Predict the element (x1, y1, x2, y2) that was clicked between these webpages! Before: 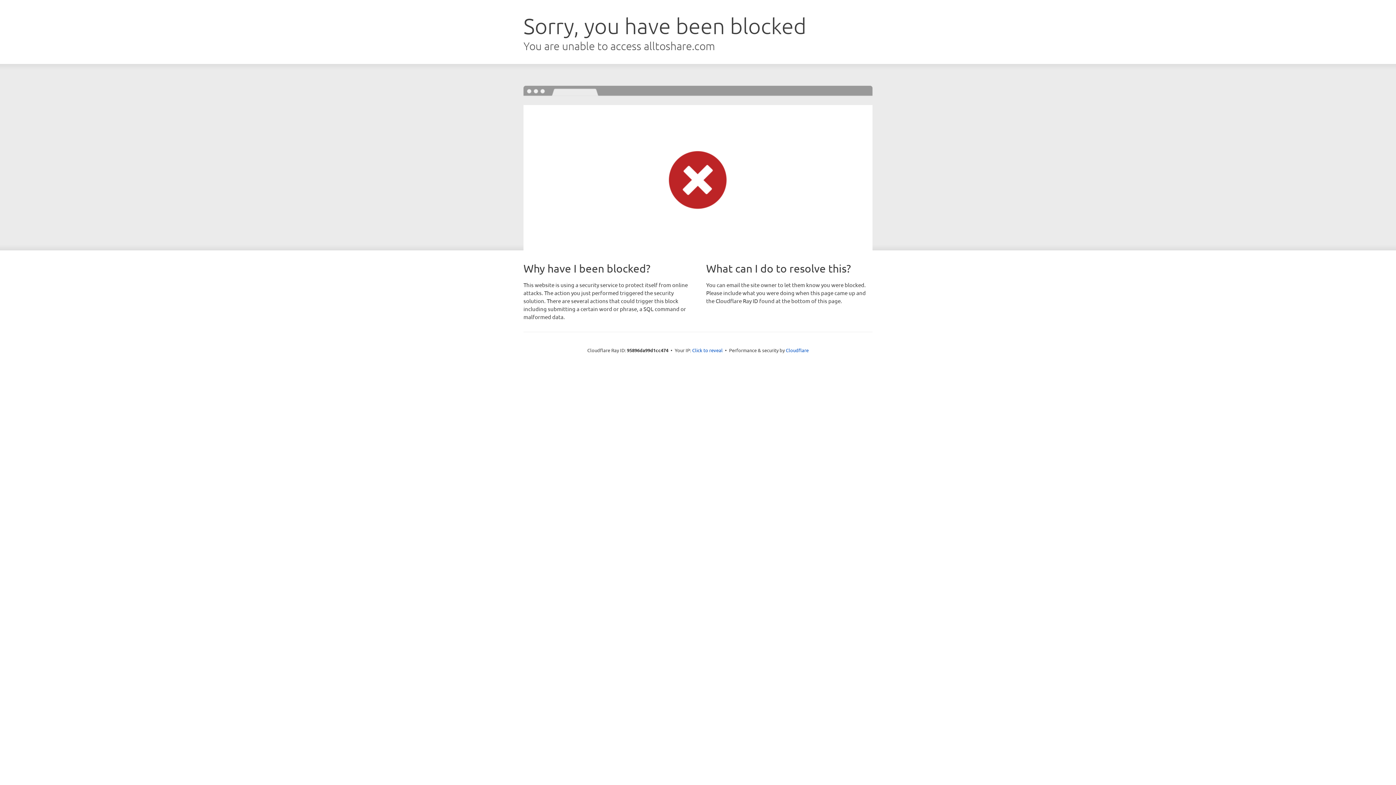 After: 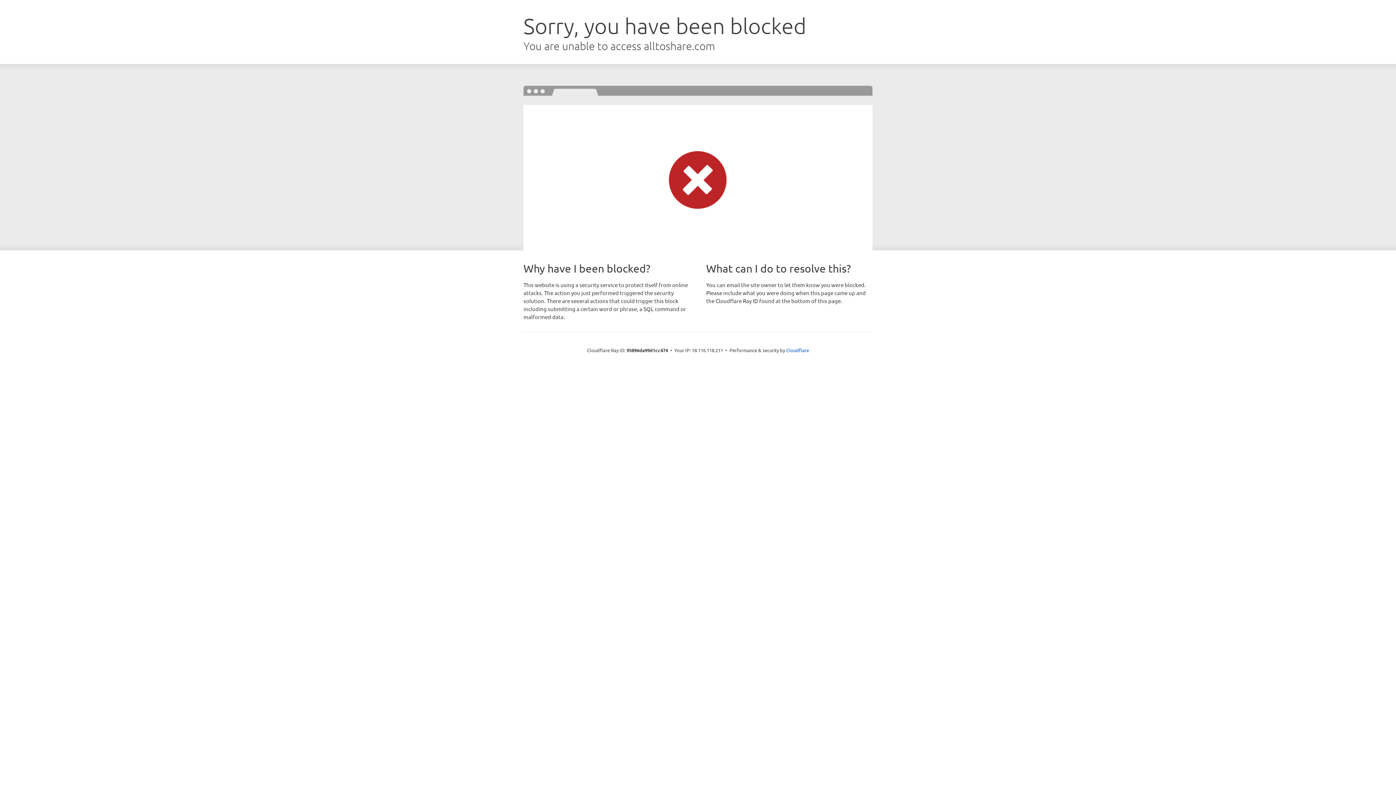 Action: label: Click to reveal bbox: (692, 346, 722, 353)